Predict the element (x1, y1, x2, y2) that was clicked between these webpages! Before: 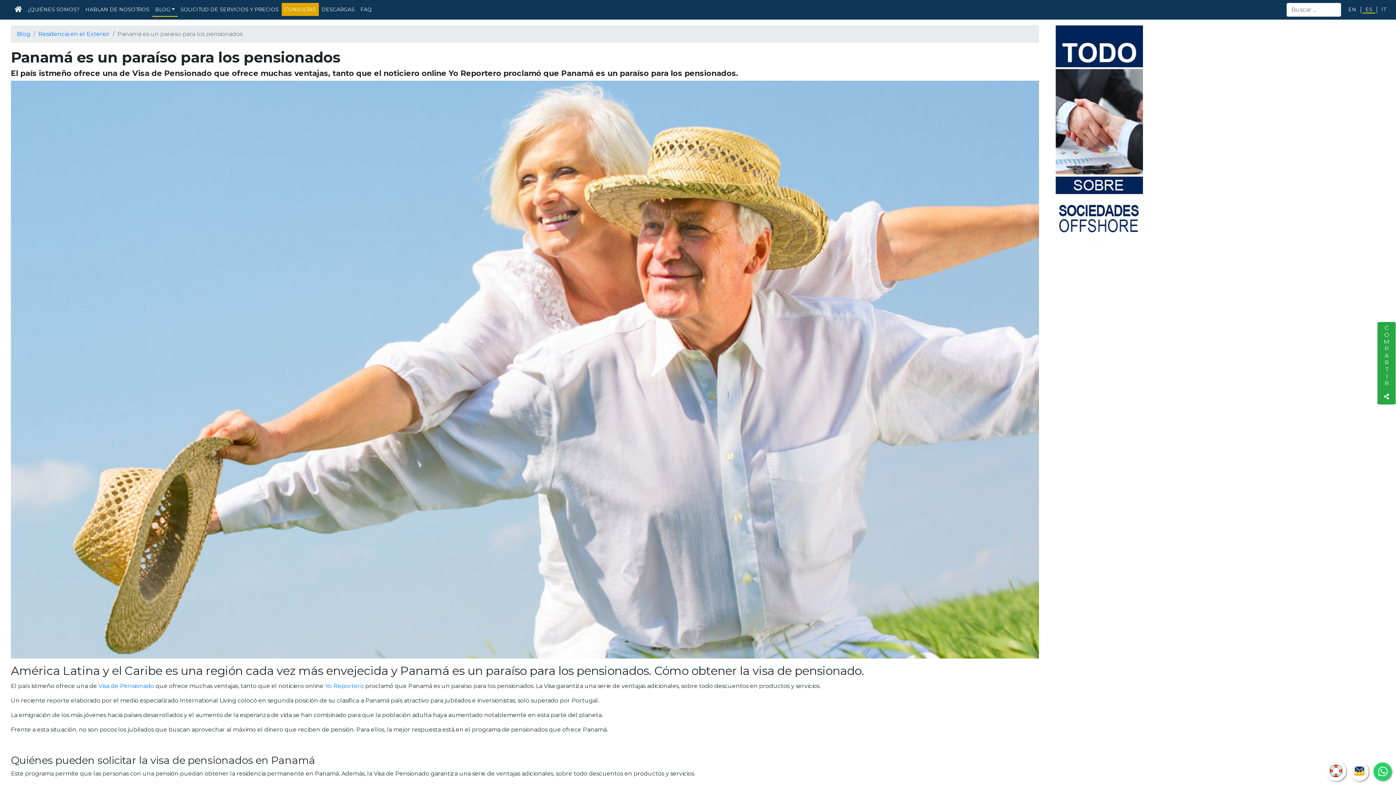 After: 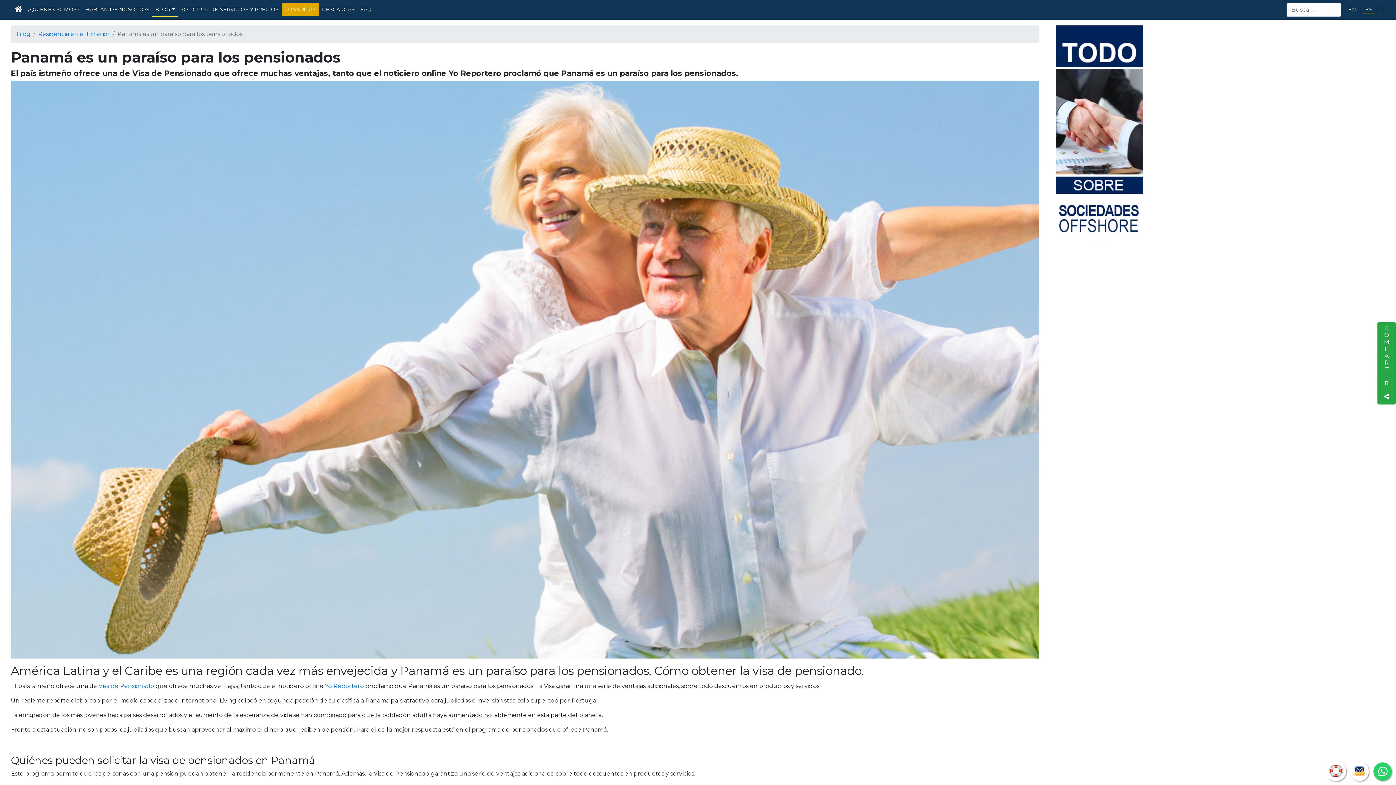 Action: label: ES bbox: (1362, 6, 1375, 13)